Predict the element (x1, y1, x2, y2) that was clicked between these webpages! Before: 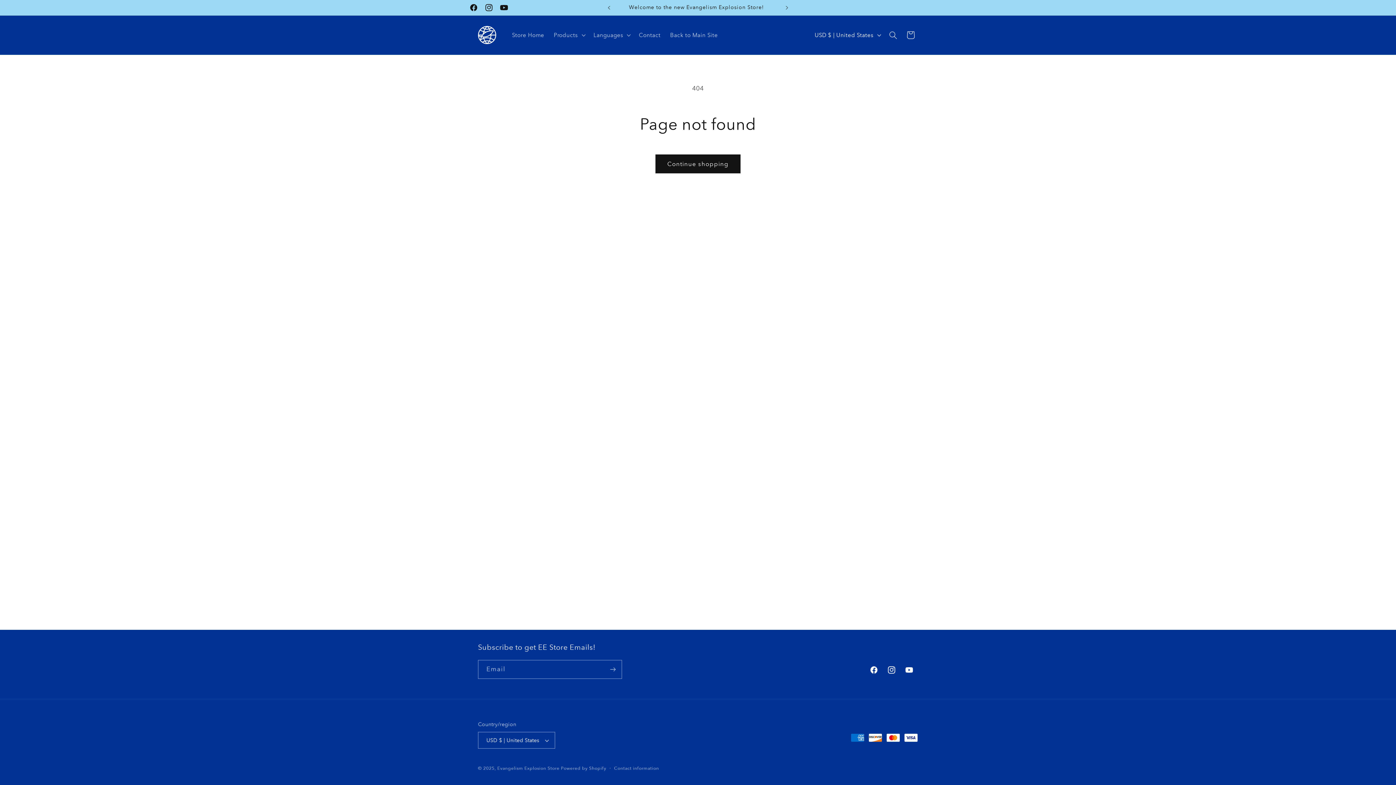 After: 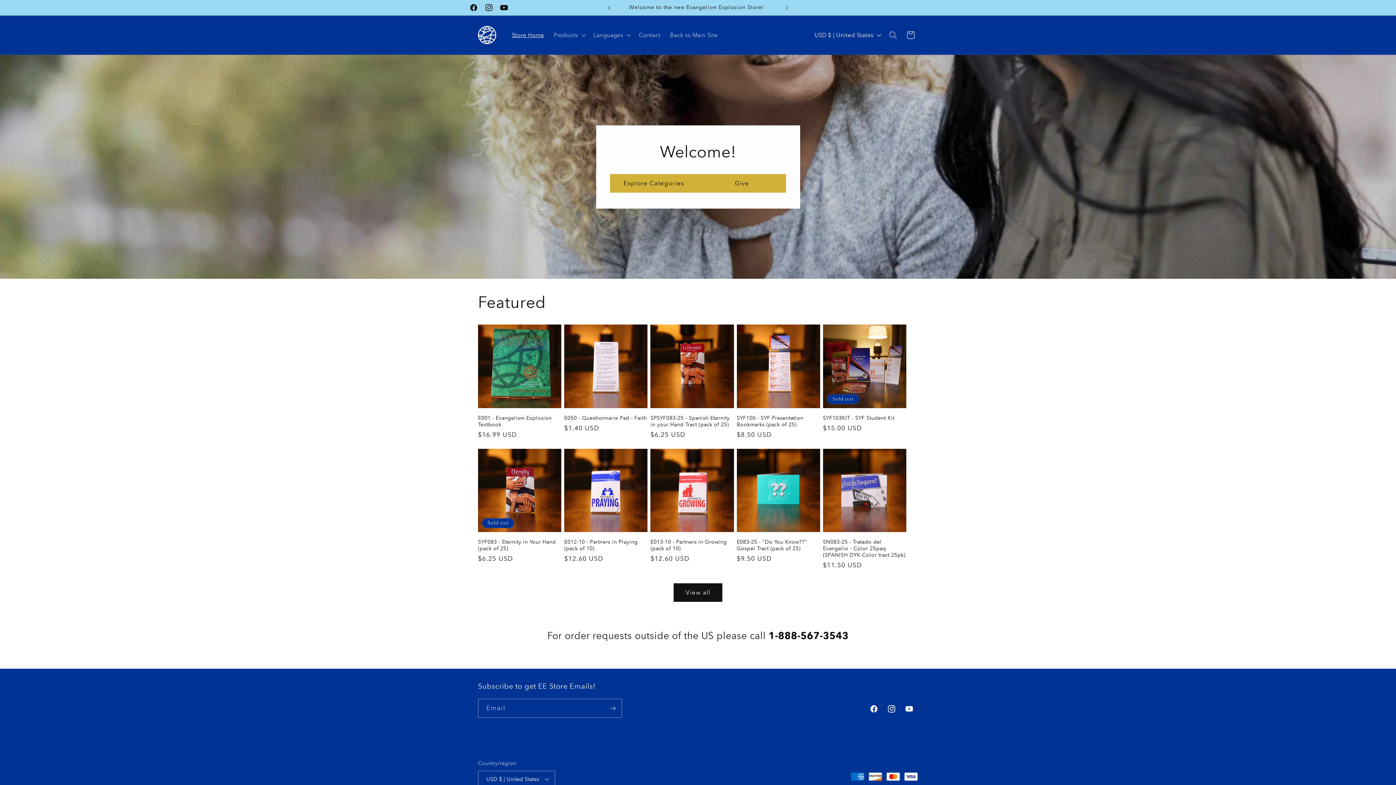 Action: bbox: (497, 765, 559, 771) label: Evangelism Explosion Store